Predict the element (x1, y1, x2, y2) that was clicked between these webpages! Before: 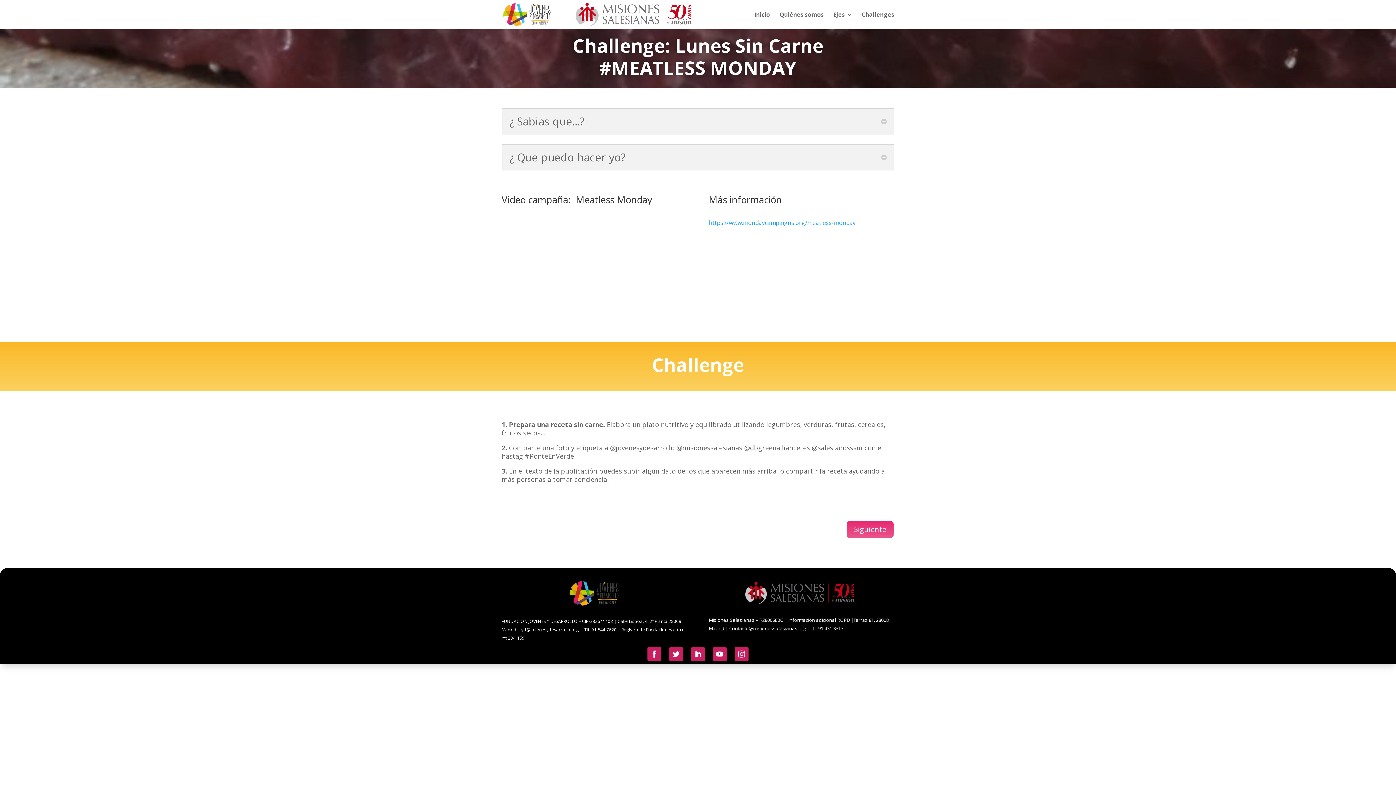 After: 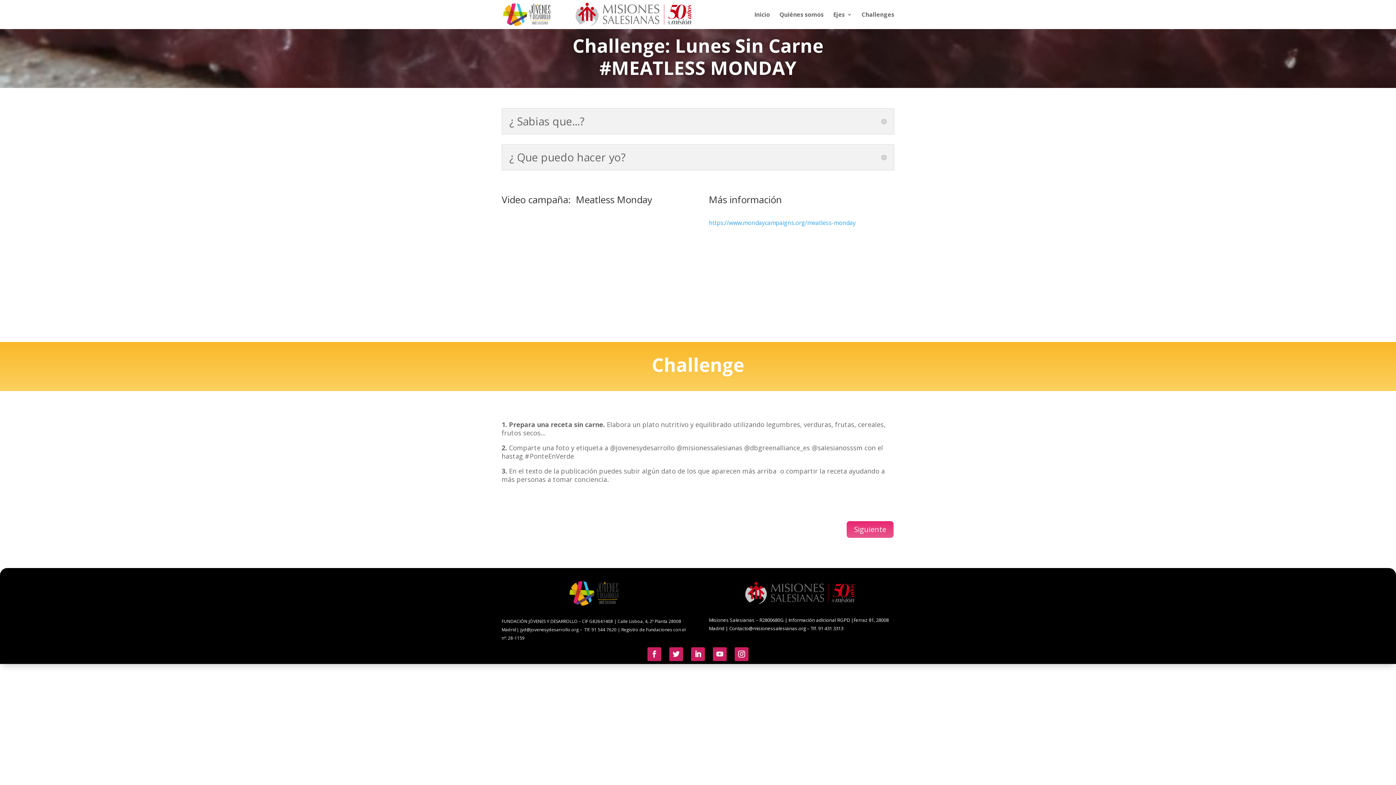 Action: bbox: (713, 647, 726, 661)